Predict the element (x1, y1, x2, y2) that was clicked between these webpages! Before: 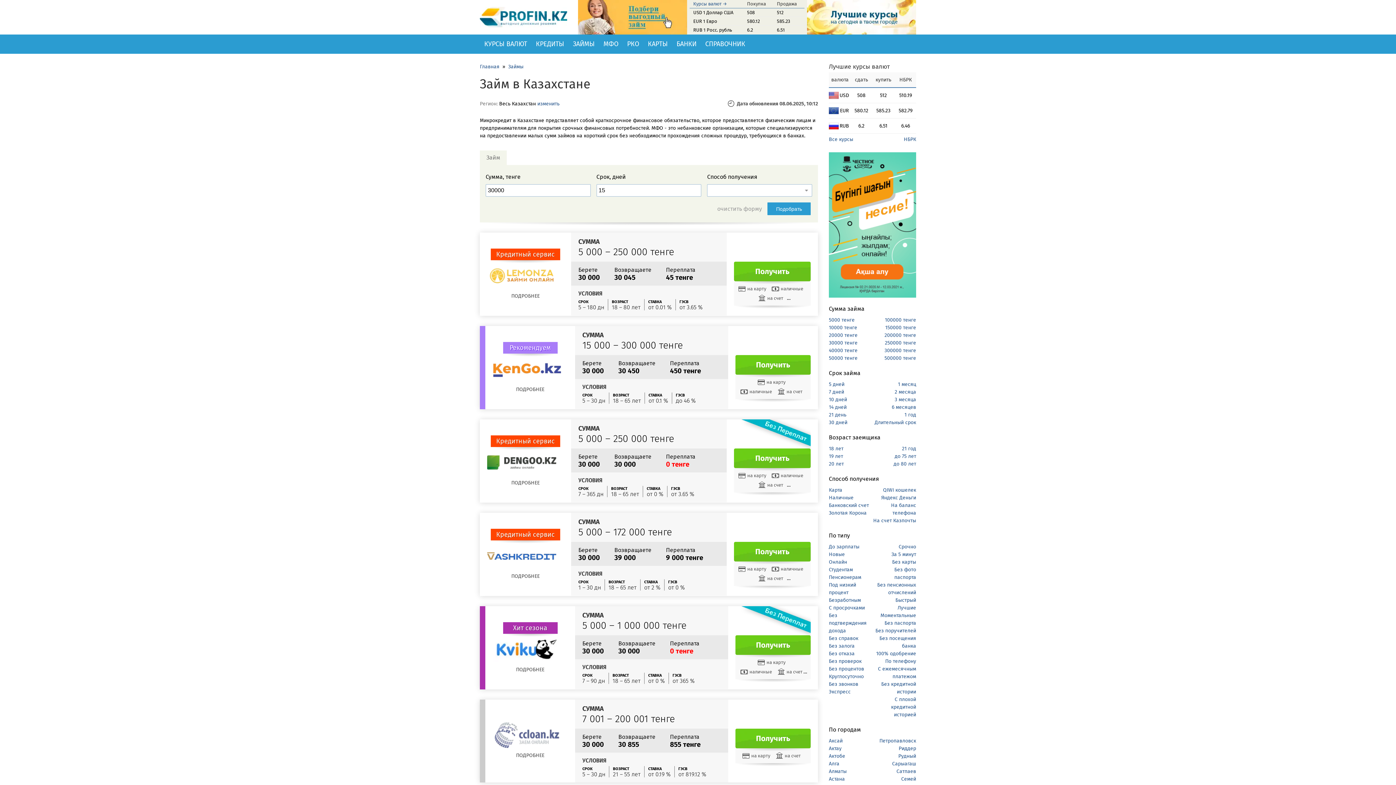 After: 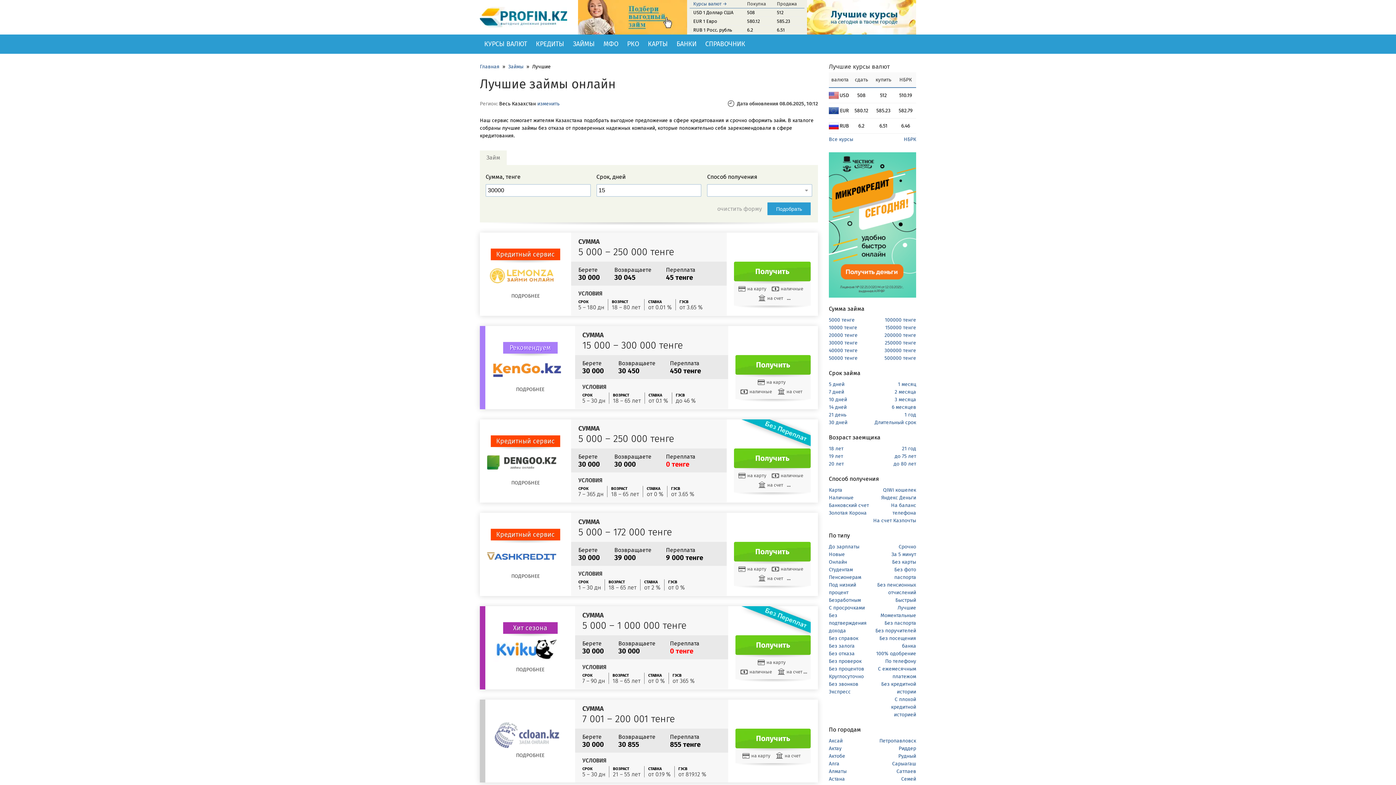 Action: label: Лучшие bbox: (897, 605, 916, 611)